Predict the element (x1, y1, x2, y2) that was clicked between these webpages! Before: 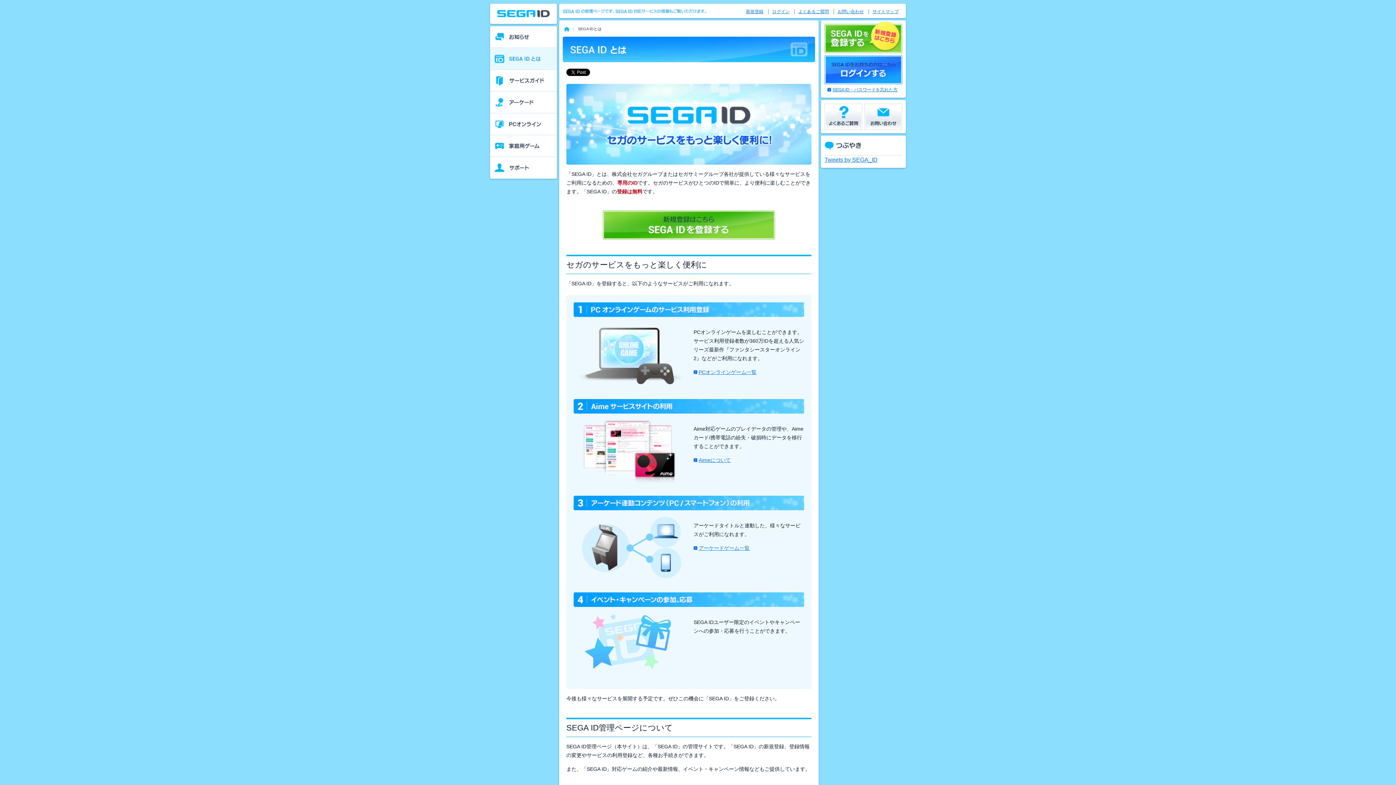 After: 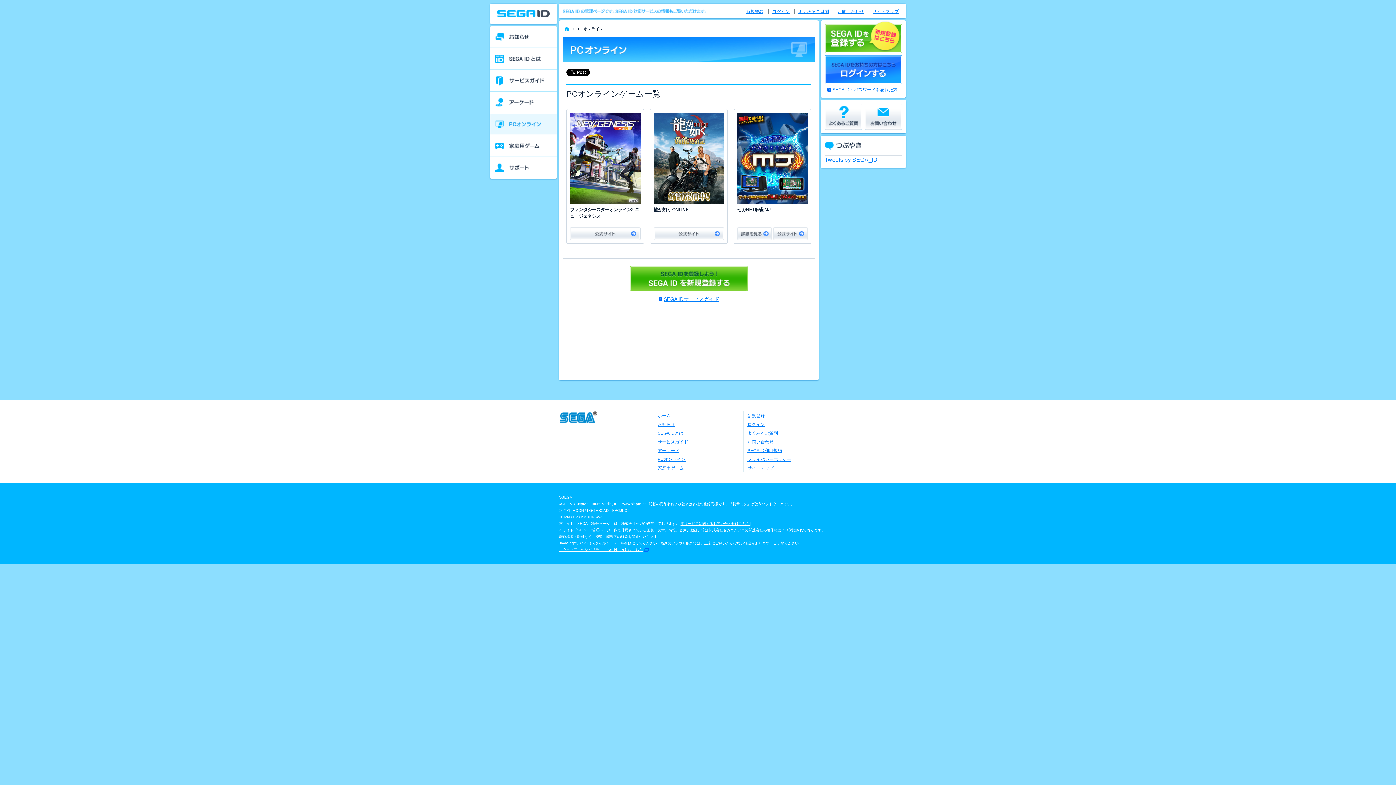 Action: label: PCオンラインゲーム一覧 bbox: (693, 369, 756, 375)